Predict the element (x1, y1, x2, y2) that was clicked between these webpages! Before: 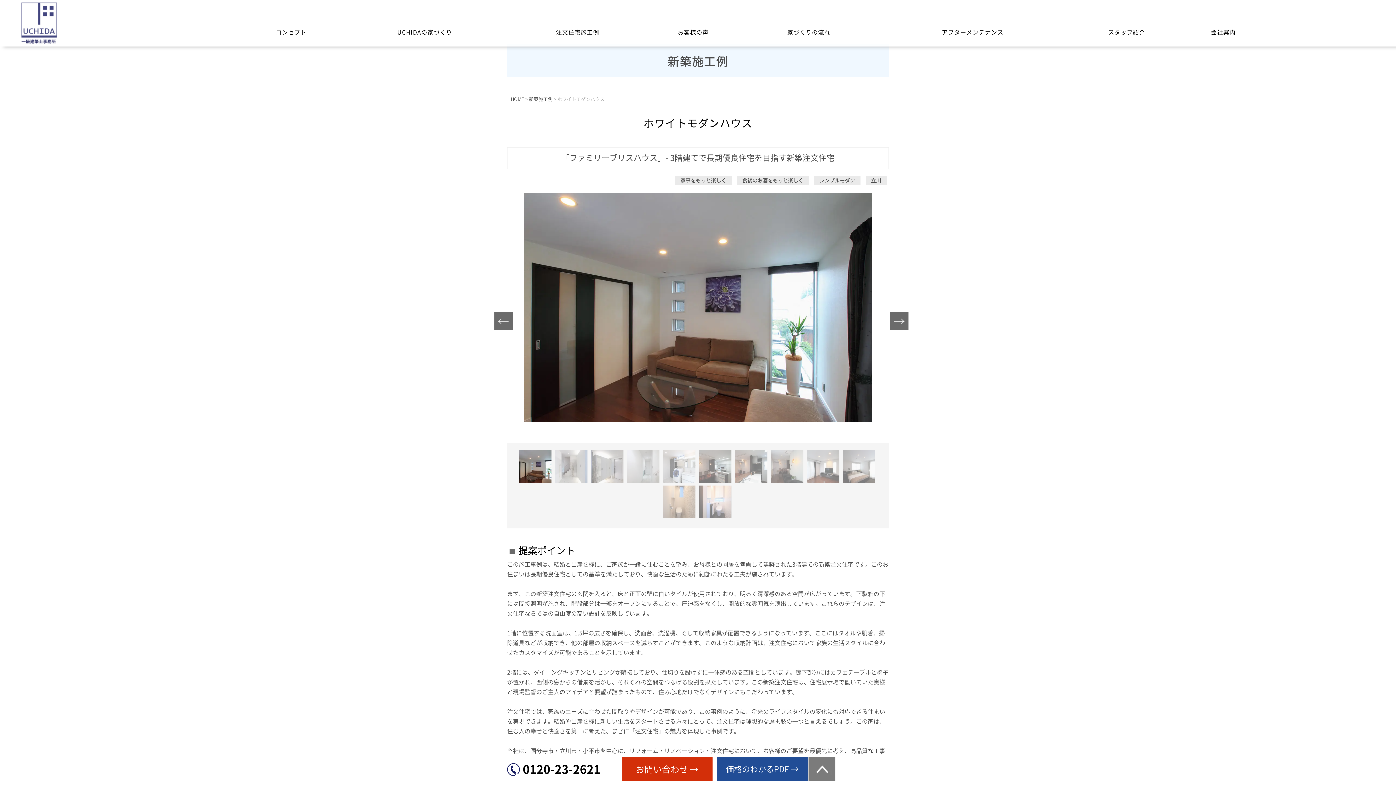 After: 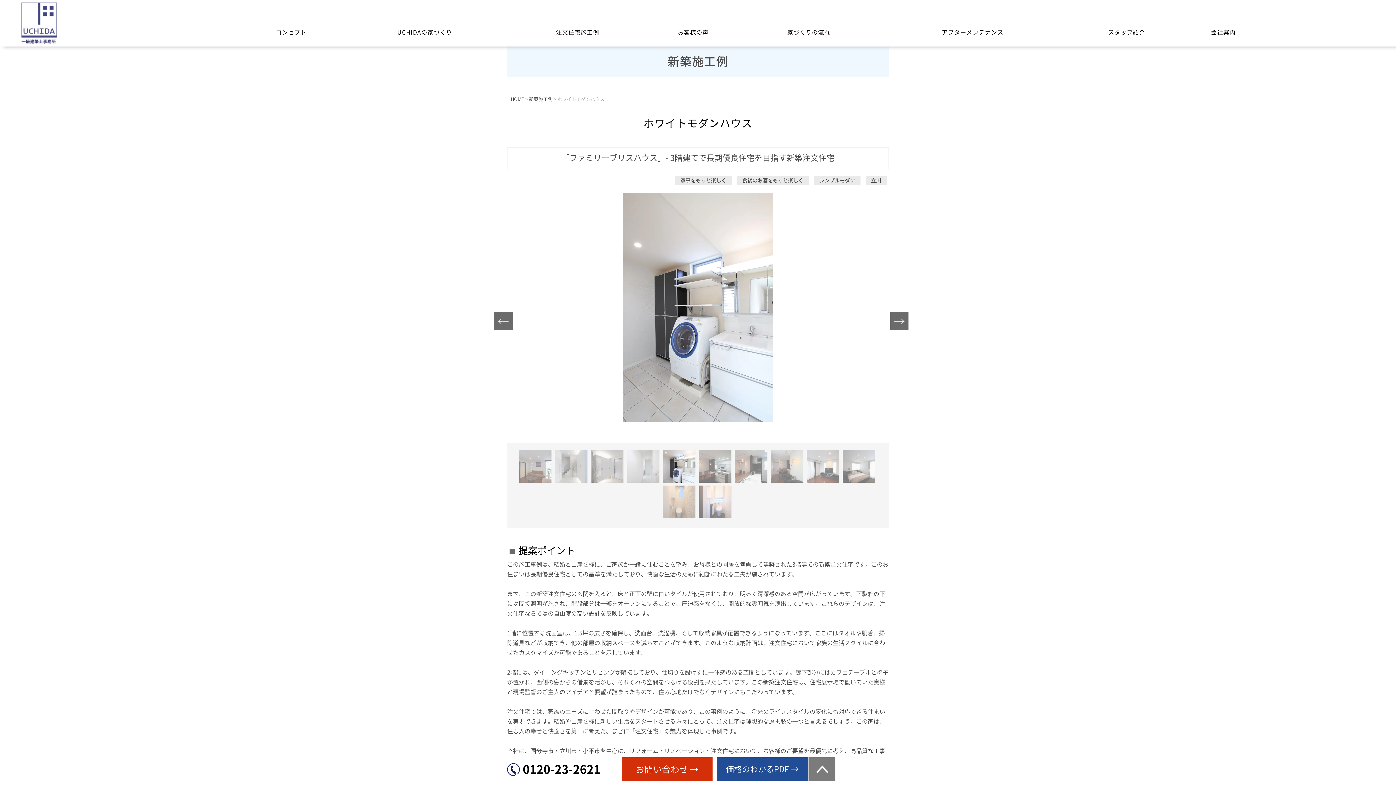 Action: bbox: (662, 450, 695, 483)